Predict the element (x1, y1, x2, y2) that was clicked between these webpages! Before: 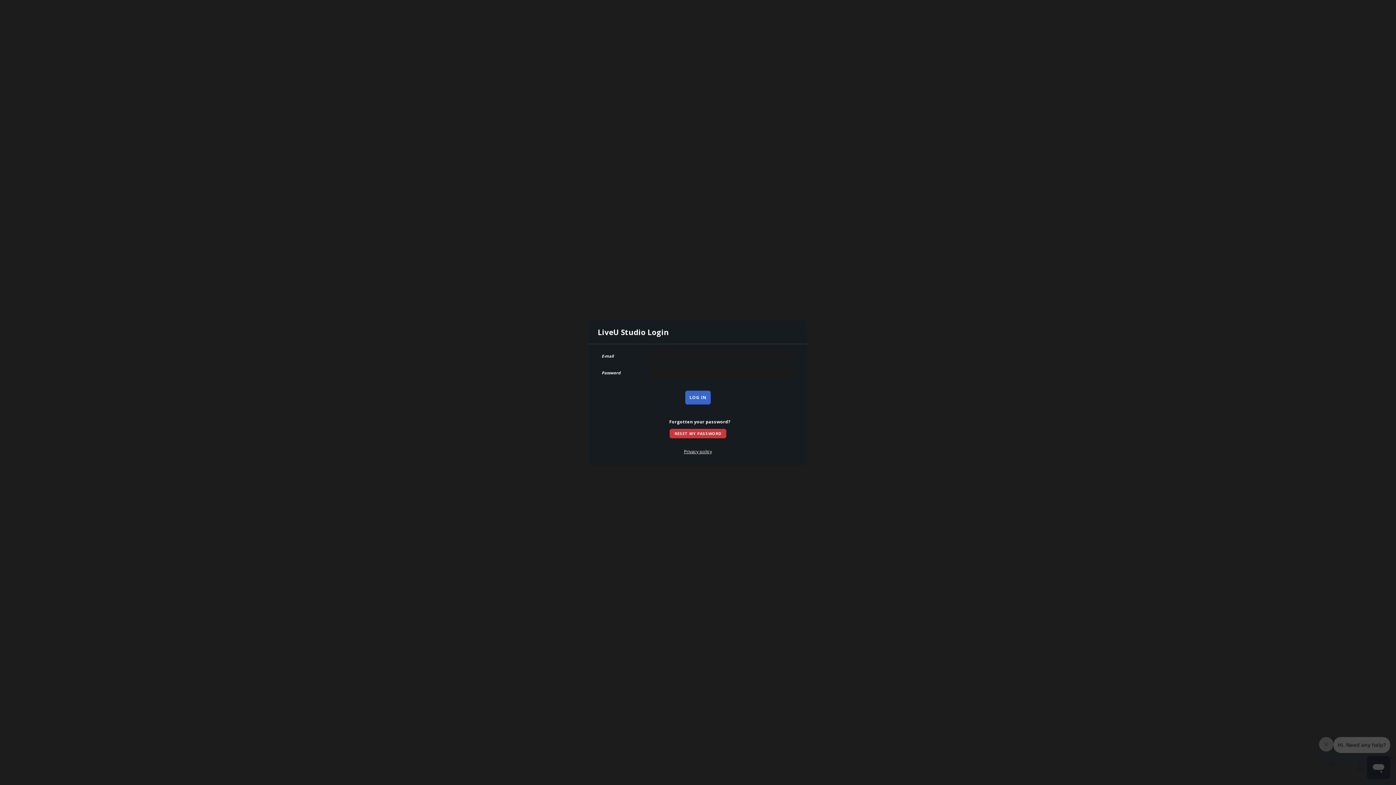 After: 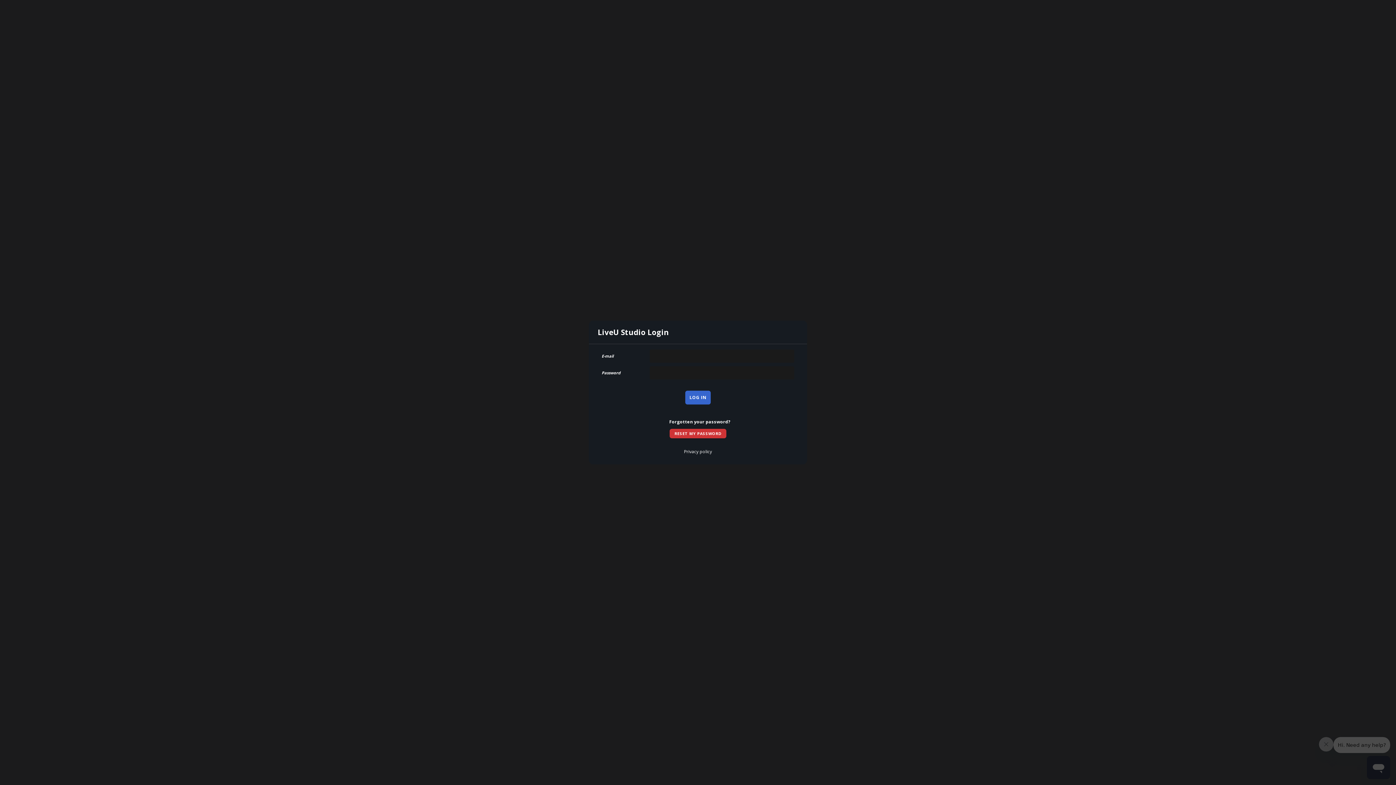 Action: bbox: (684, 449, 712, 454) label: Privacy policy